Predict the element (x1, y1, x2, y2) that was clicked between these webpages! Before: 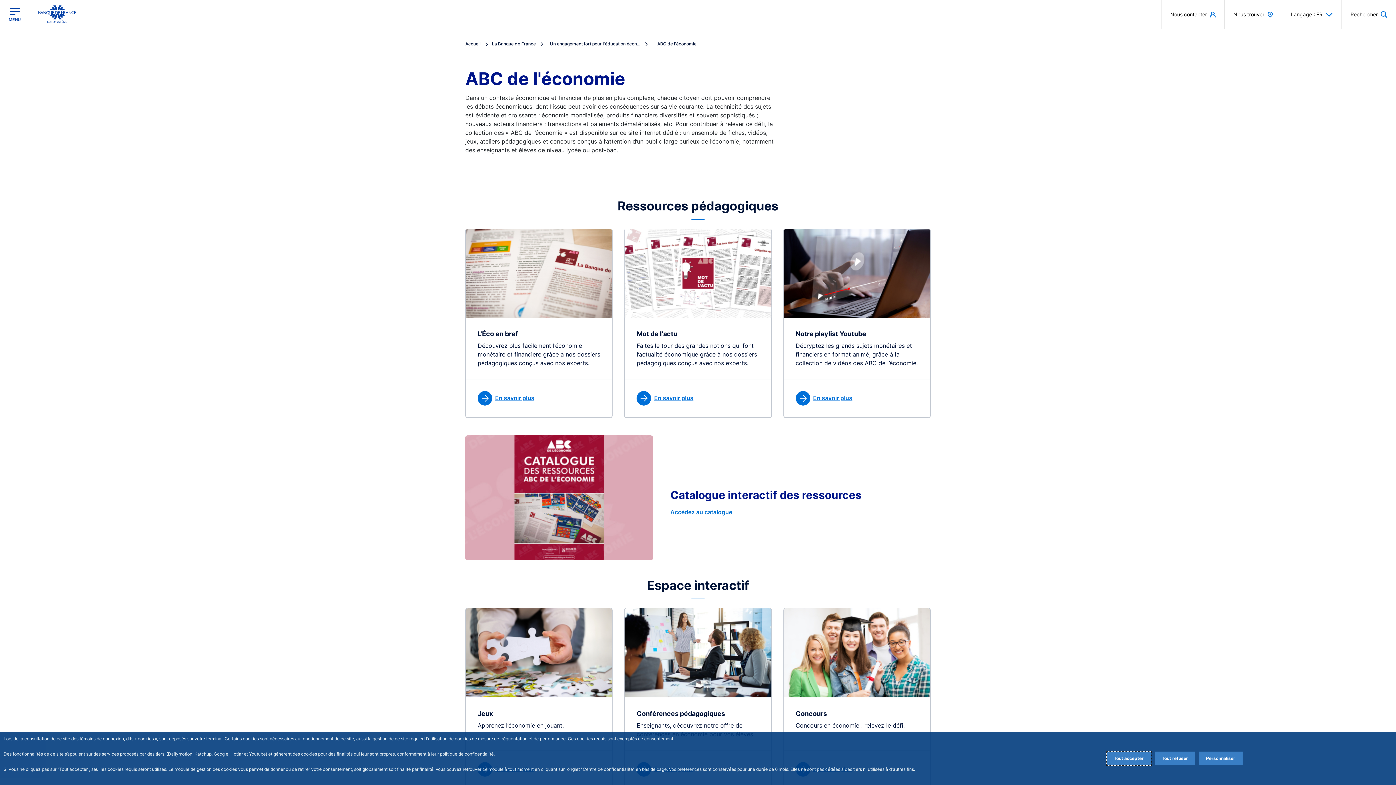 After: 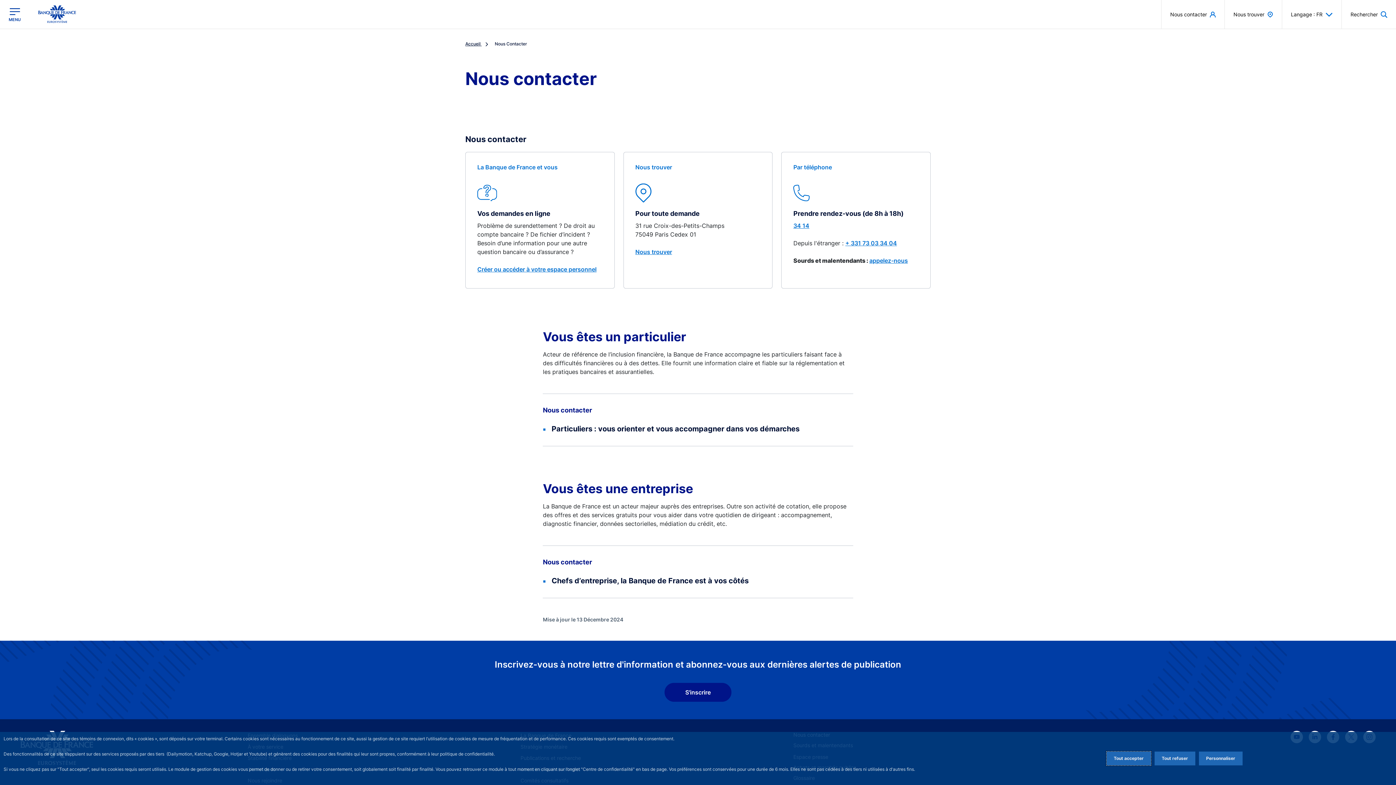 Action: label: Nous contacter bbox: (1161, 0, 1224, 28)